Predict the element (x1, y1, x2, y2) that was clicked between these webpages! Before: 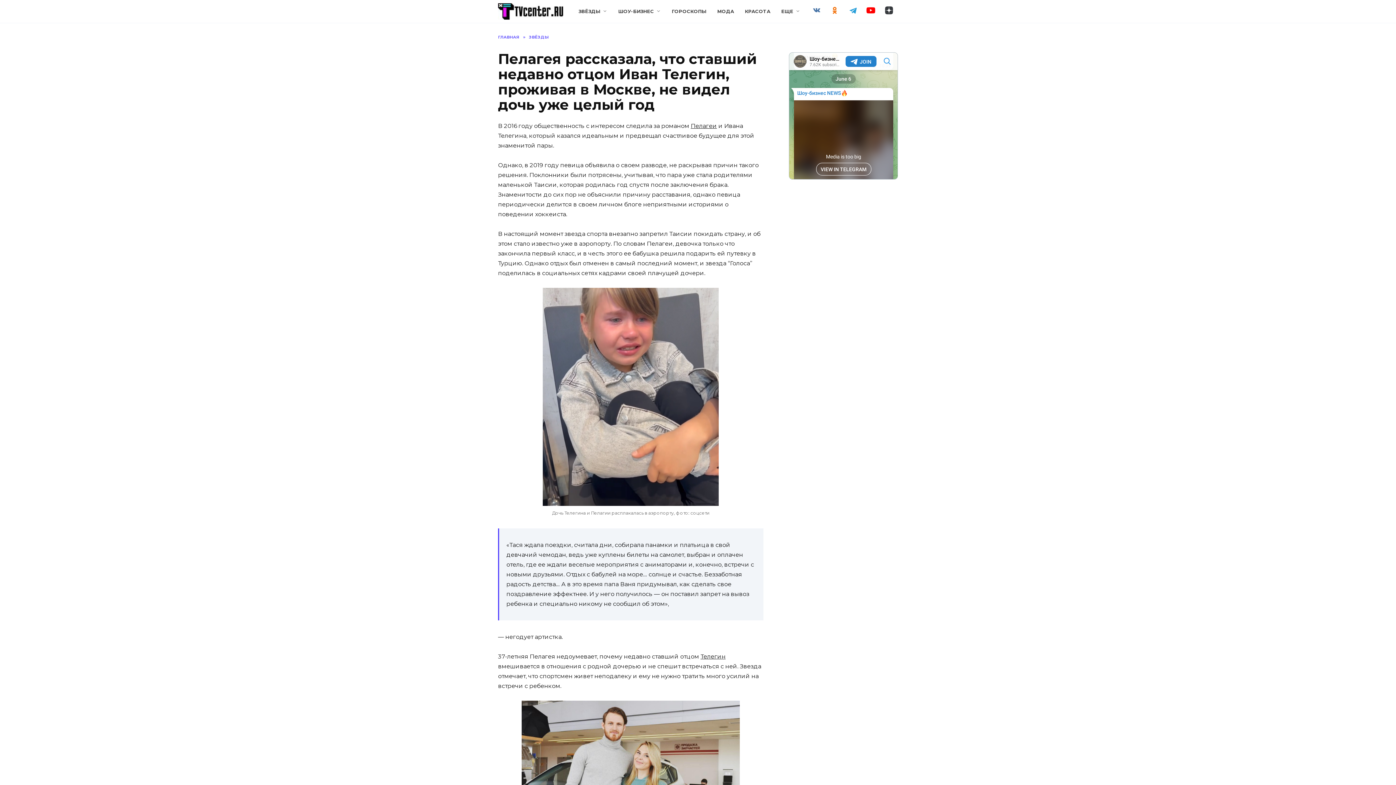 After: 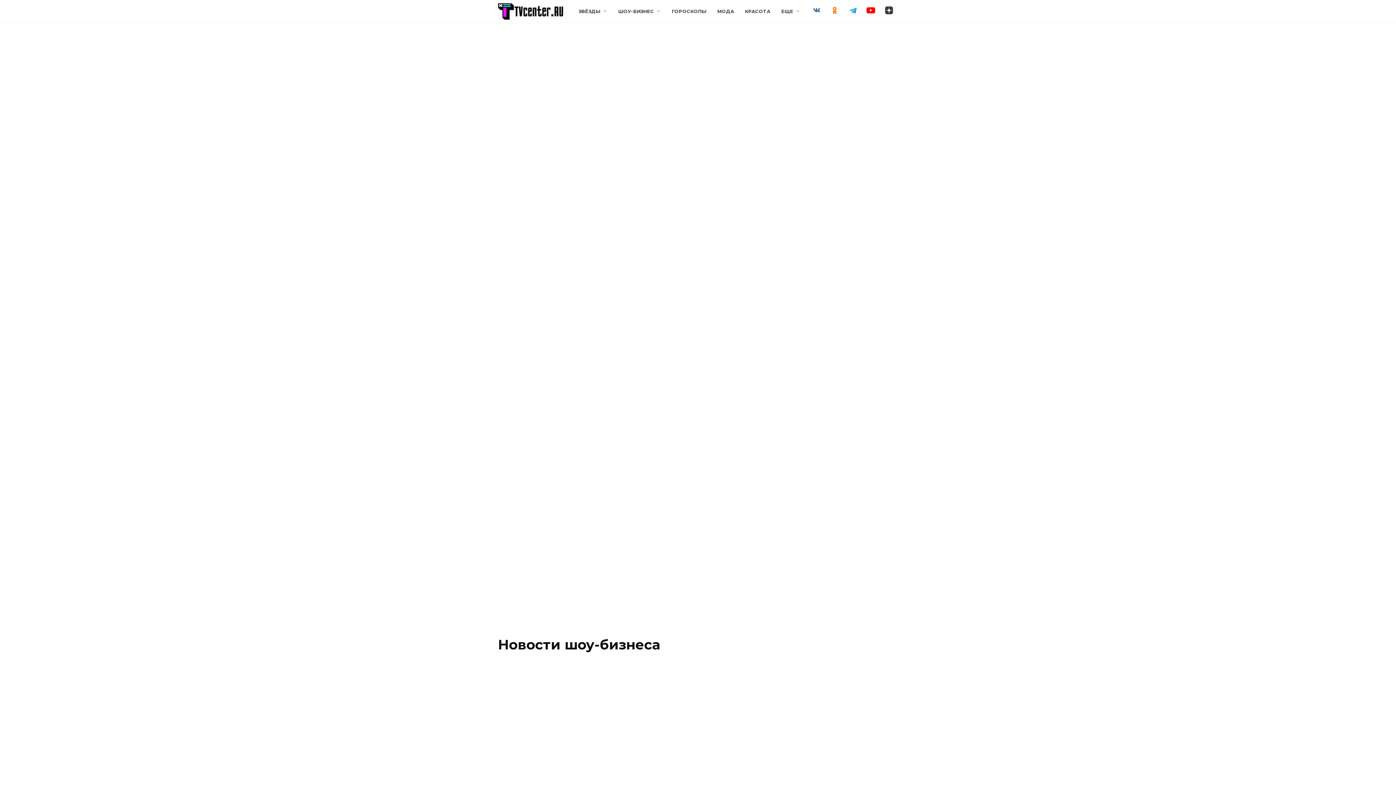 Action: bbox: (781, 8, 800, 14) label: ЕЩЕ